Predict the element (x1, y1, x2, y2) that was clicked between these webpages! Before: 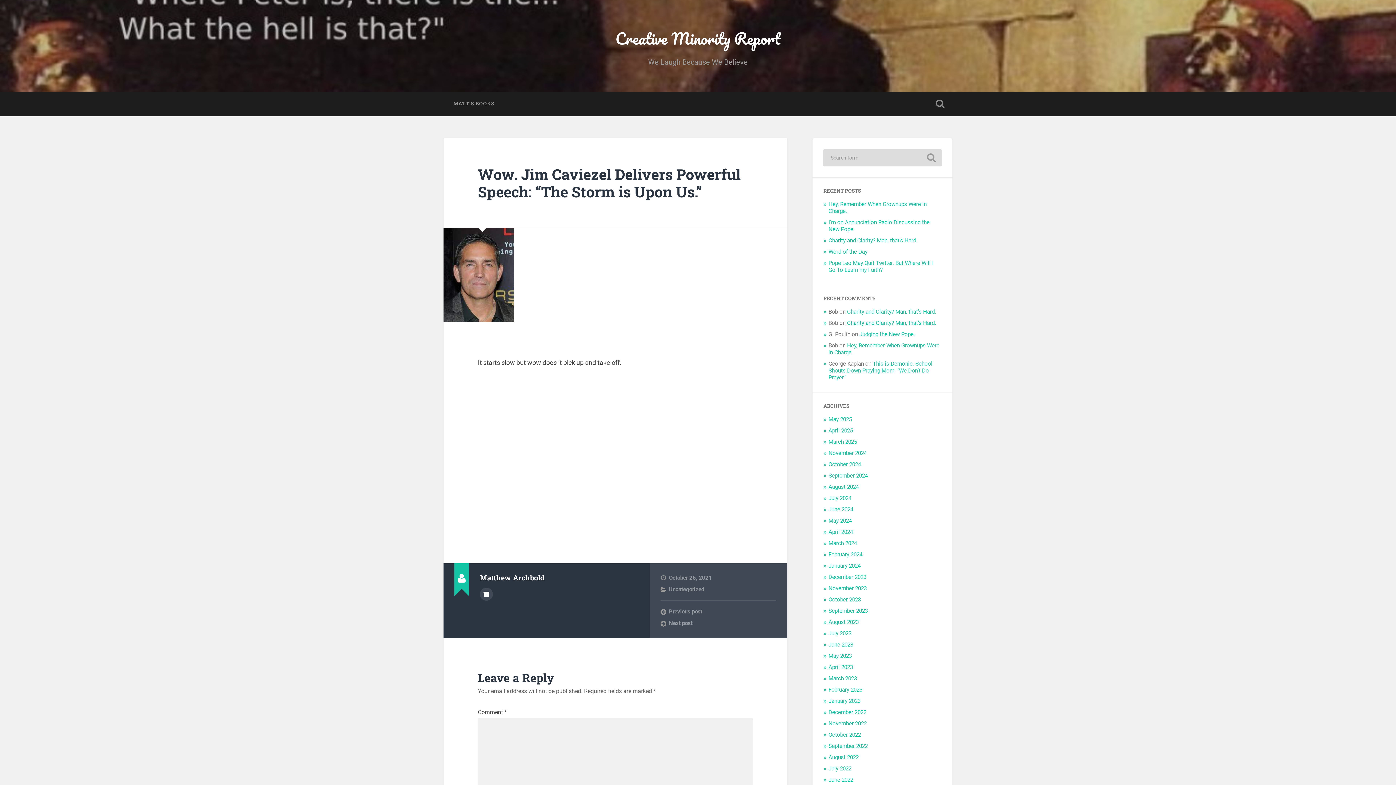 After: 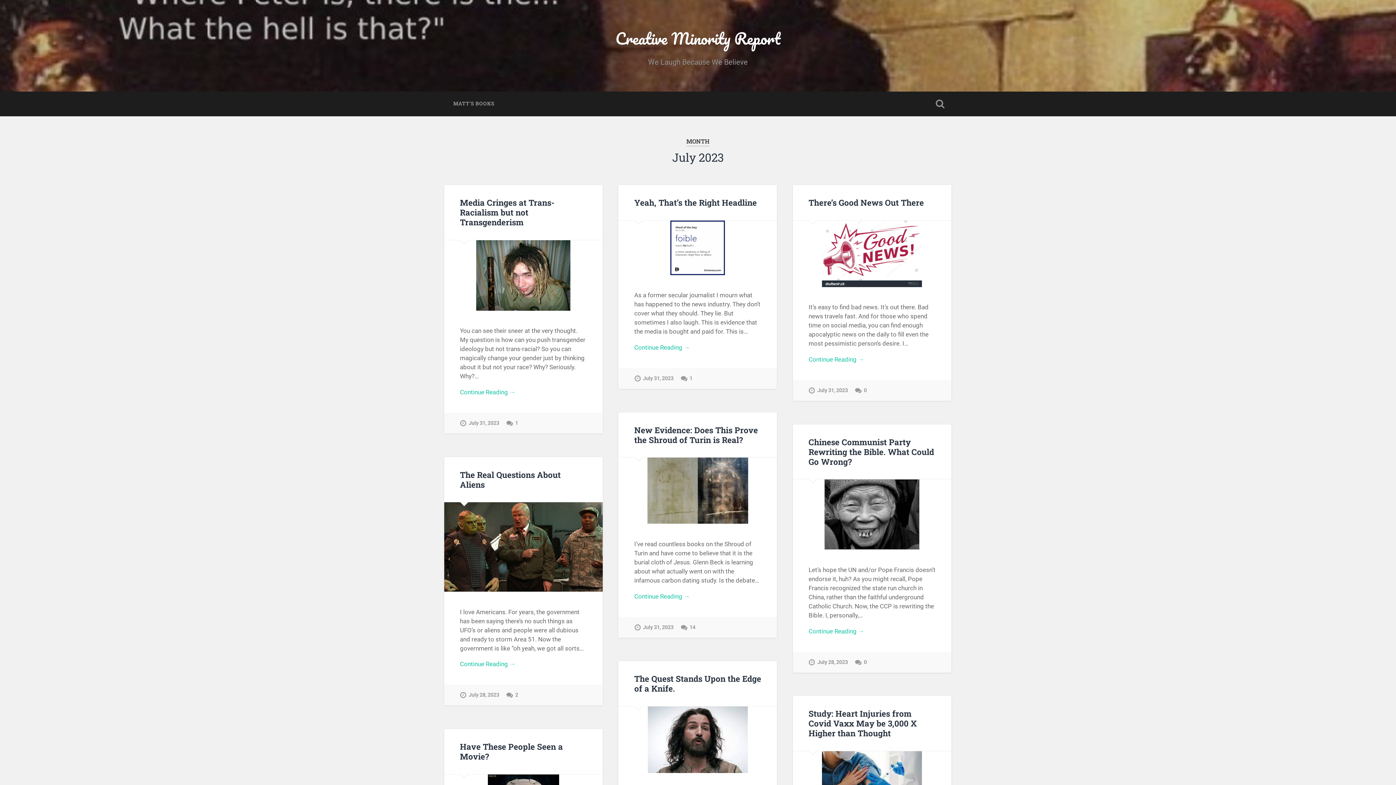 Action: bbox: (828, 630, 851, 637) label: July 2023